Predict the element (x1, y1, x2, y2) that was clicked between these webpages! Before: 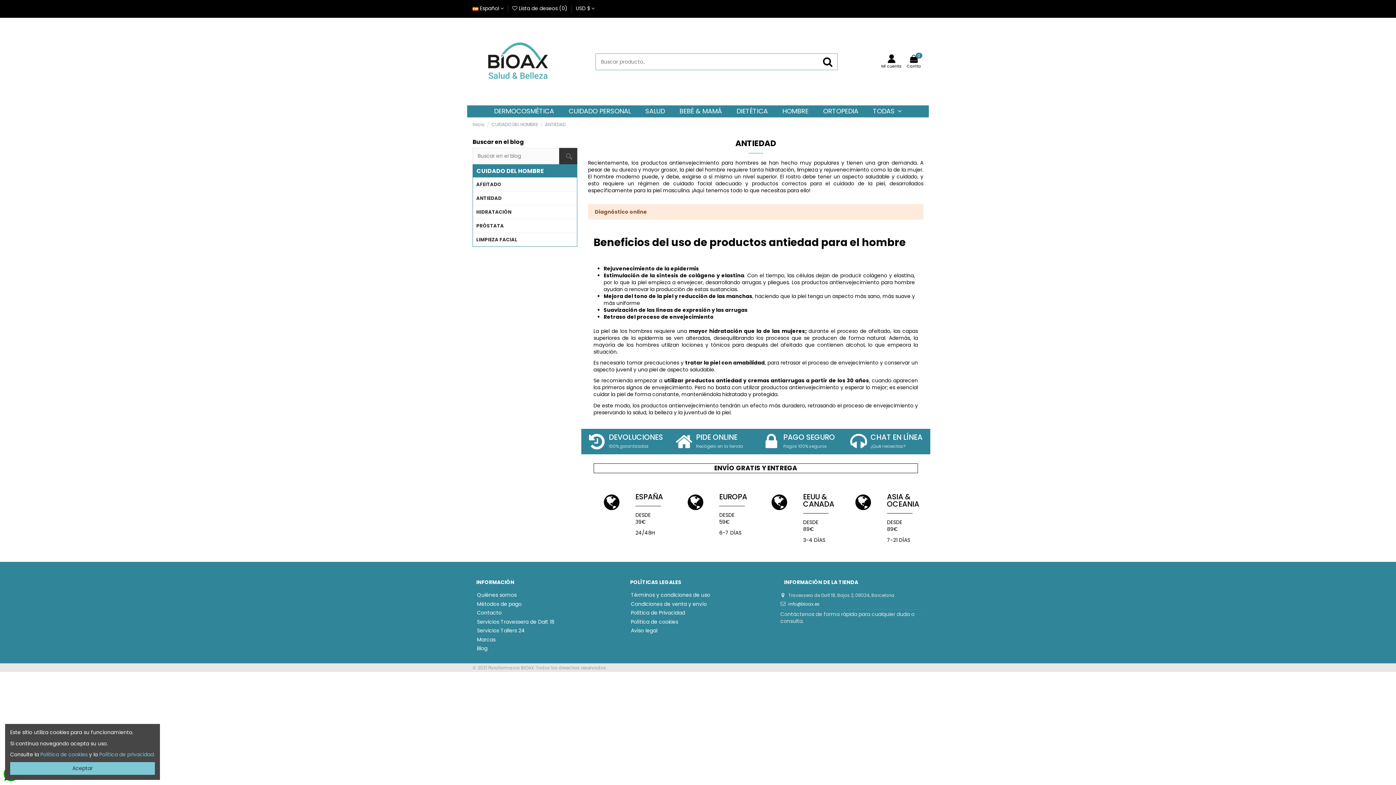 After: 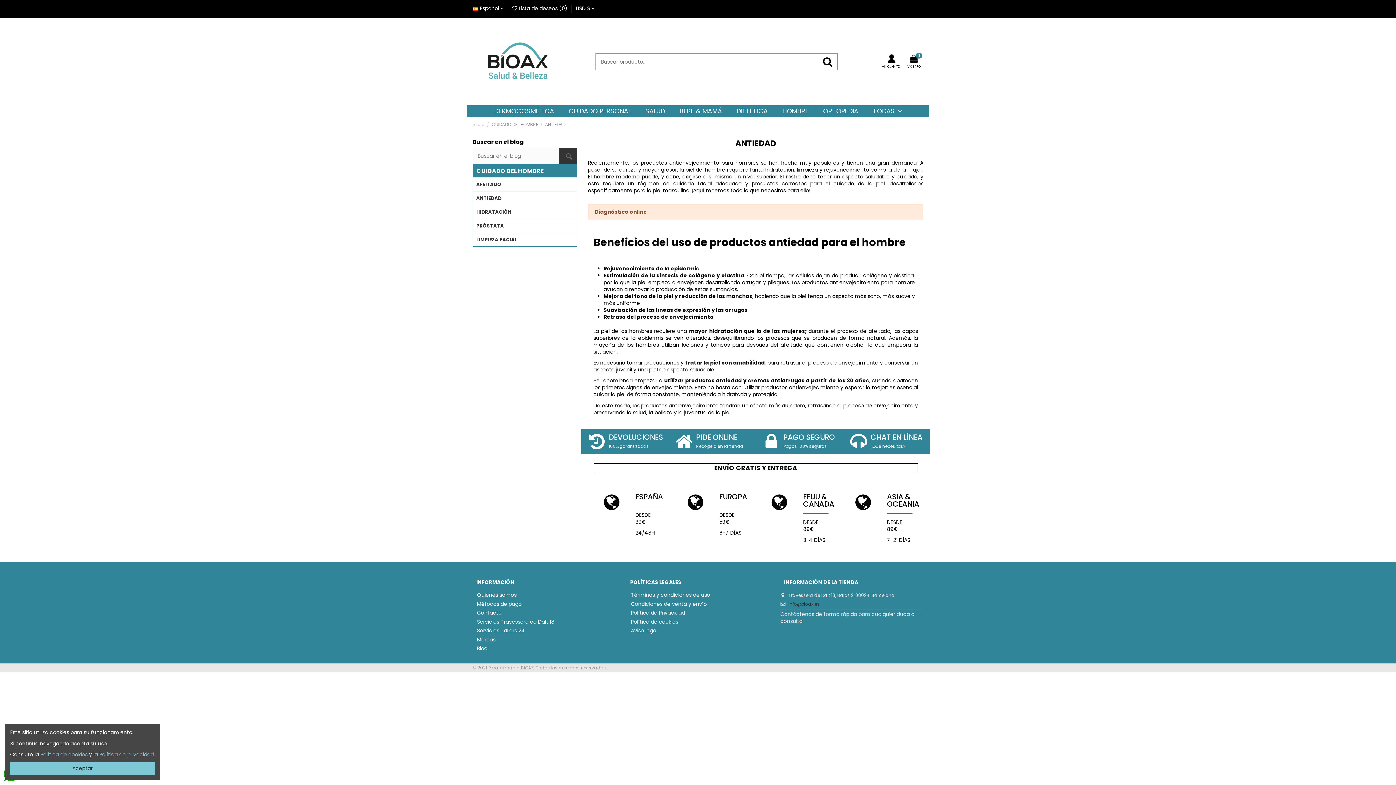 Action: bbox: (788, 601, 819, 607) label: info@bioax.es